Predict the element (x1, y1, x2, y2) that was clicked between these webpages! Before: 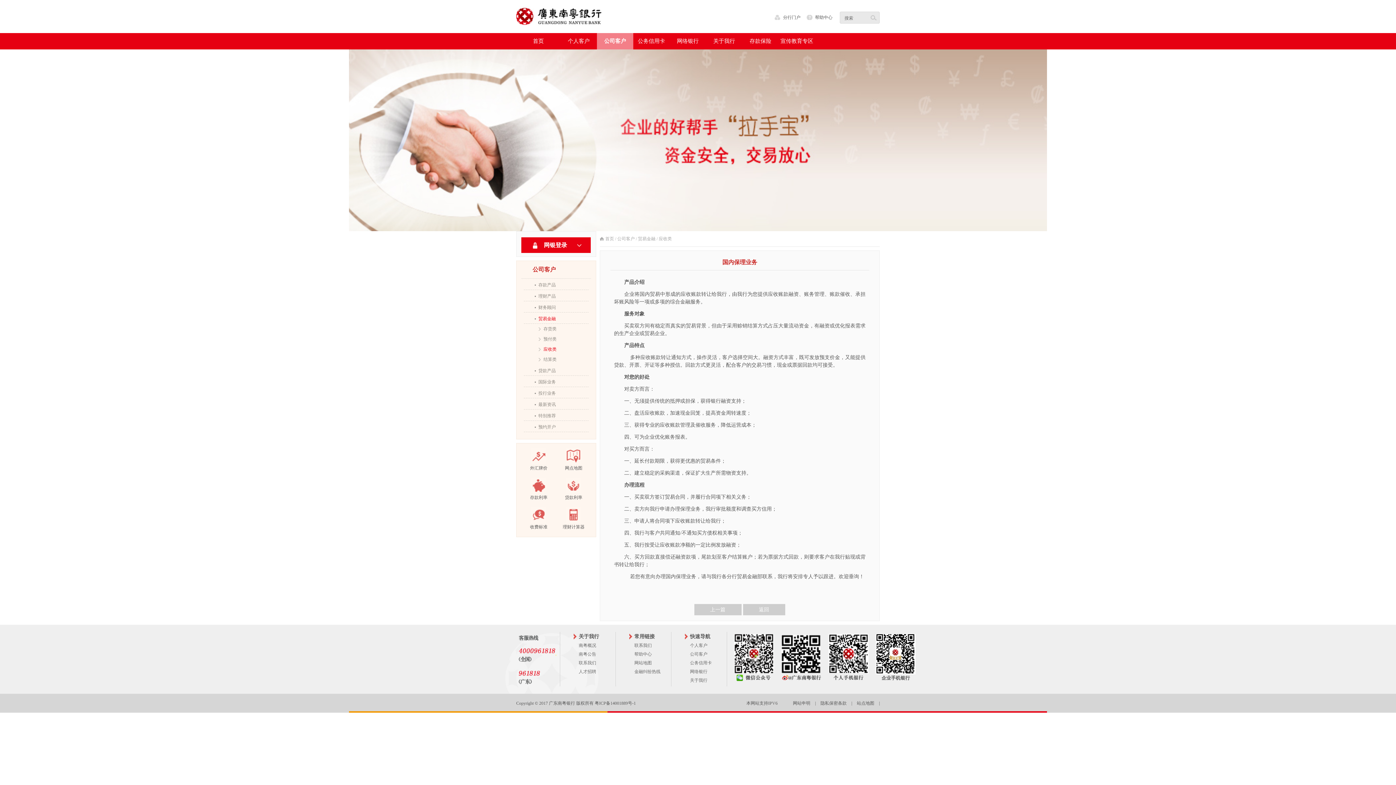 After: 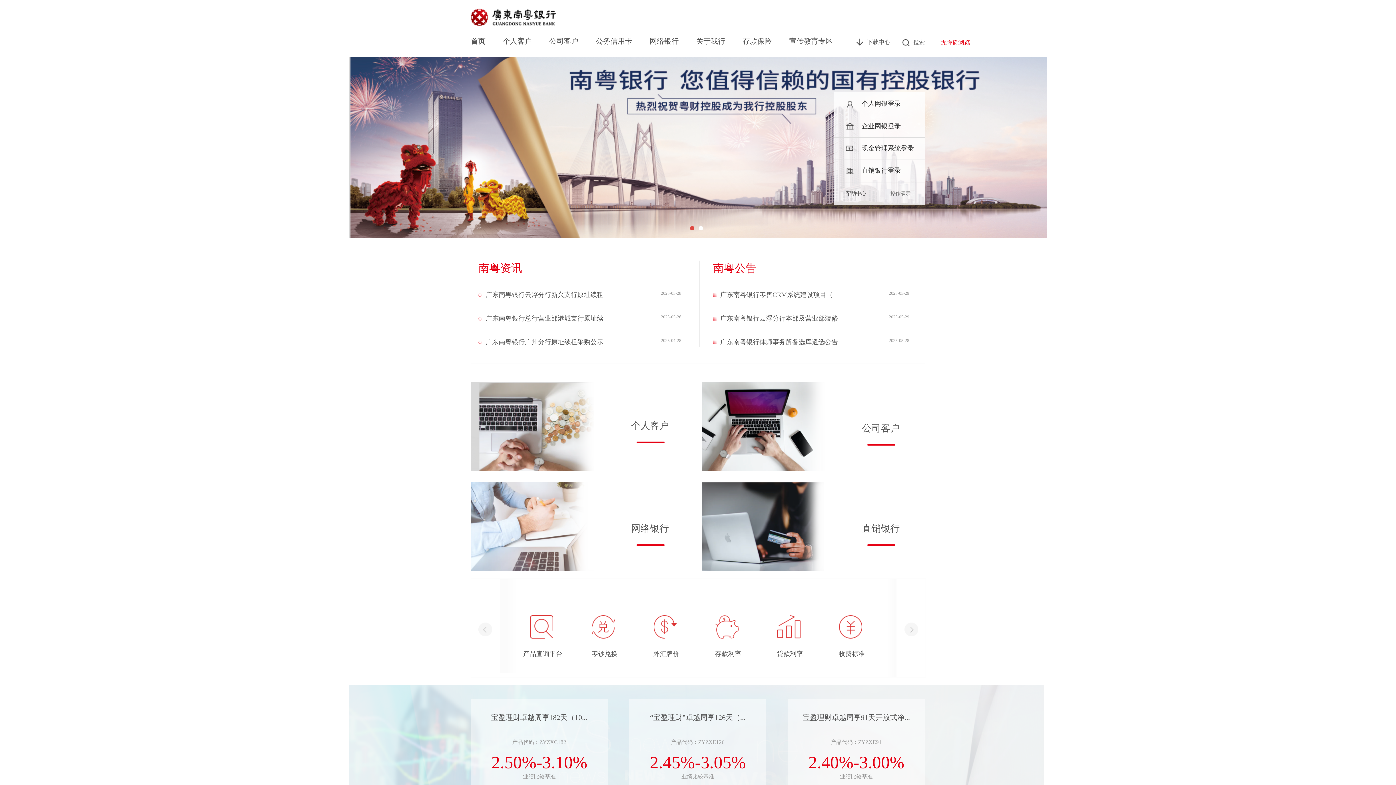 Action: bbox: (516, 0, 601, 33)